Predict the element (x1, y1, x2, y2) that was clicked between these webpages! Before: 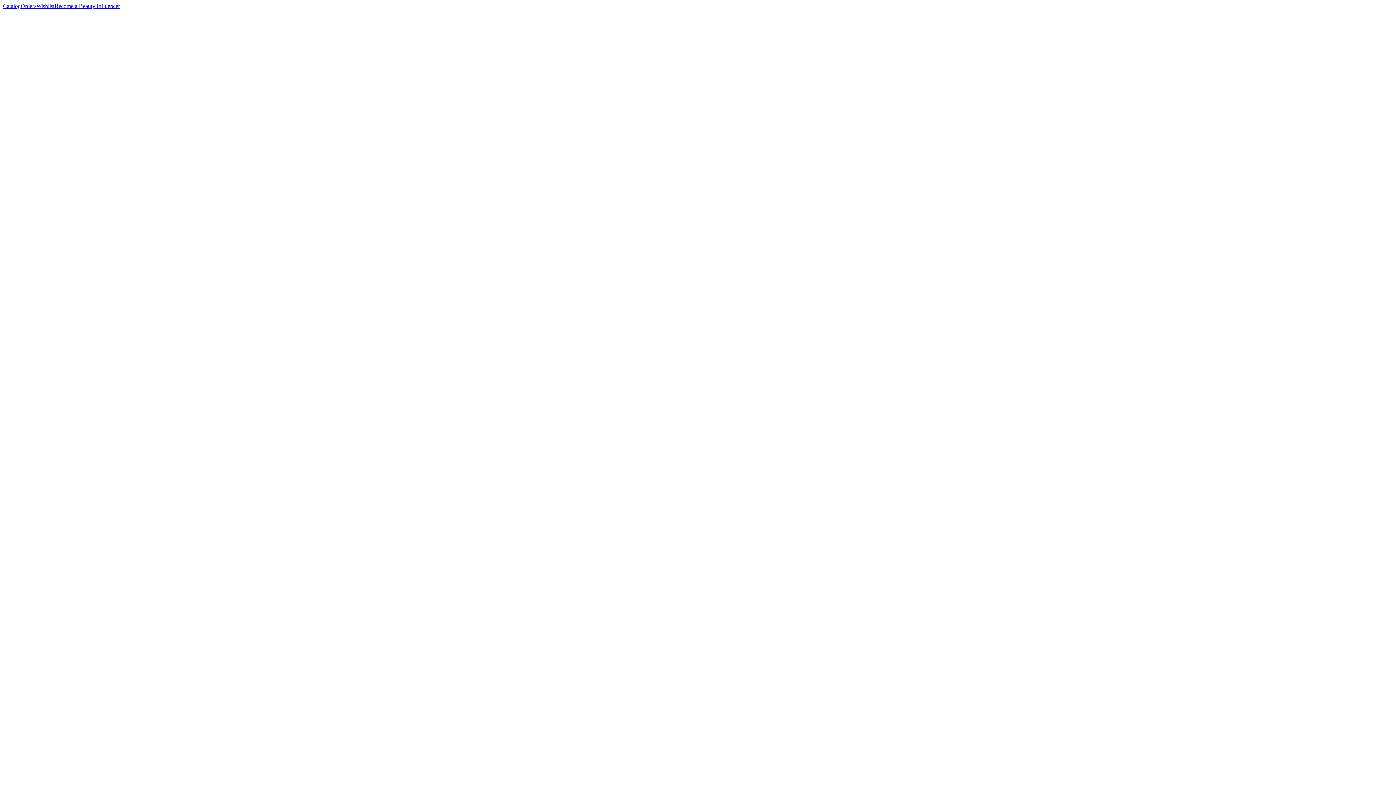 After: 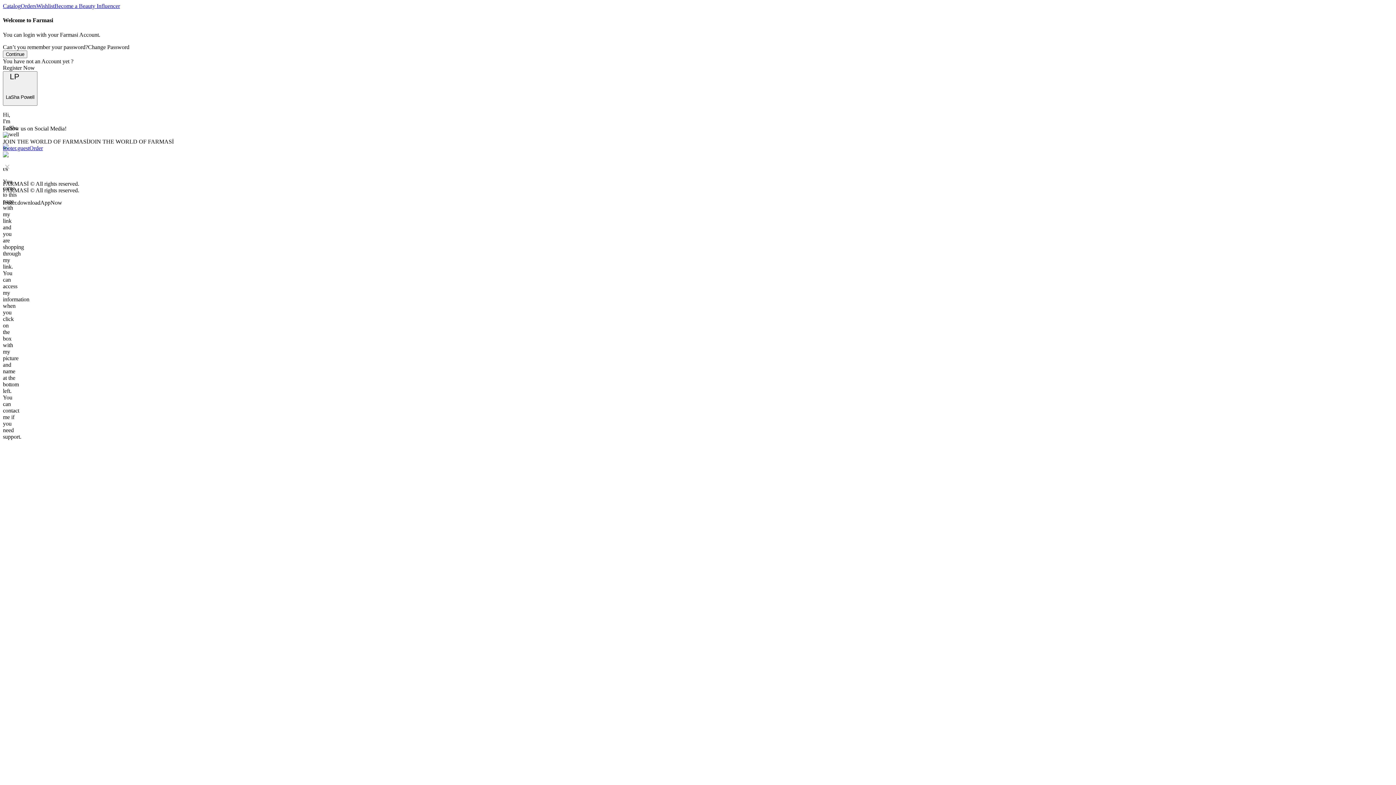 Action: label: Wishlist bbox: (36, 2, 54, 9)